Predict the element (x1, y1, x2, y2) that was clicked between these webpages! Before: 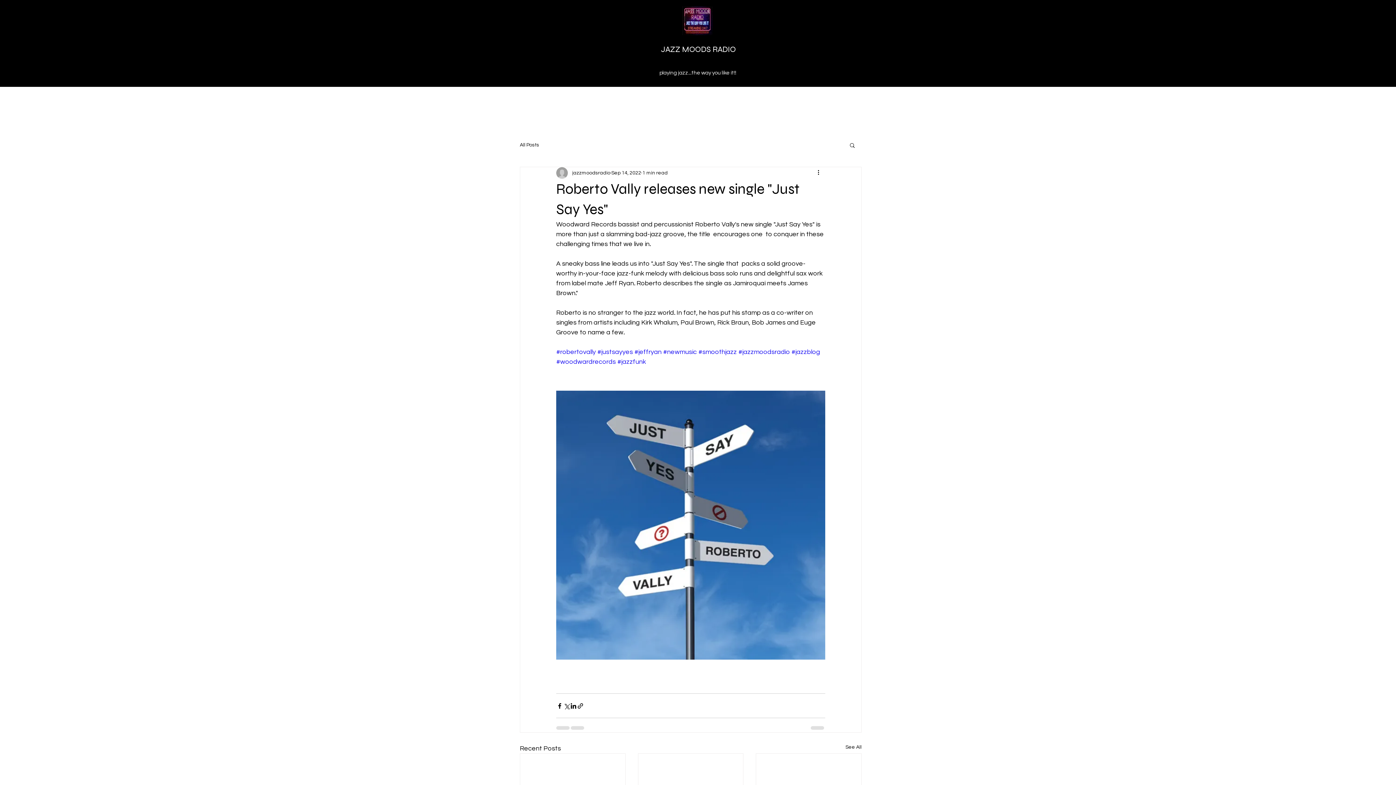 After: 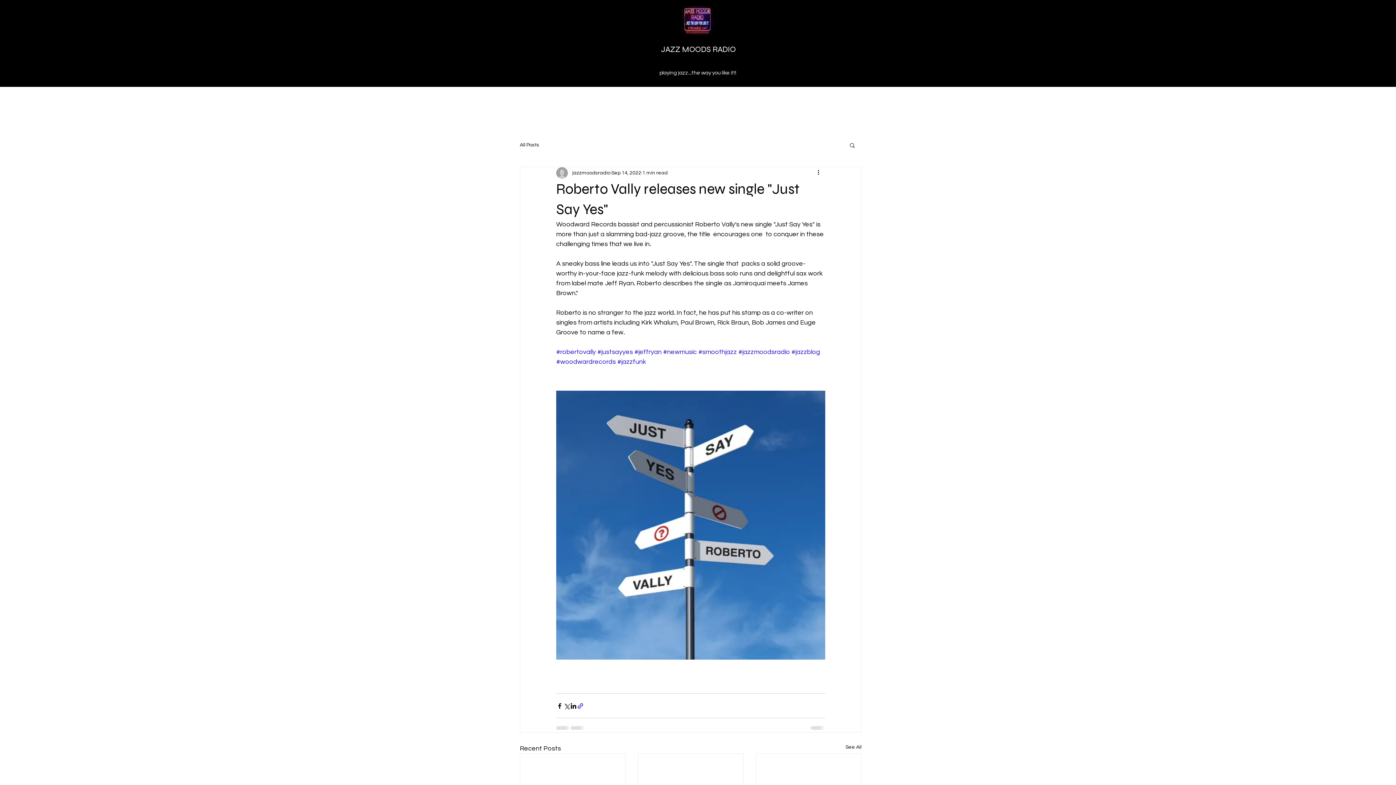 Action: bbox: (577, 702, 584, 709) label: Share via link